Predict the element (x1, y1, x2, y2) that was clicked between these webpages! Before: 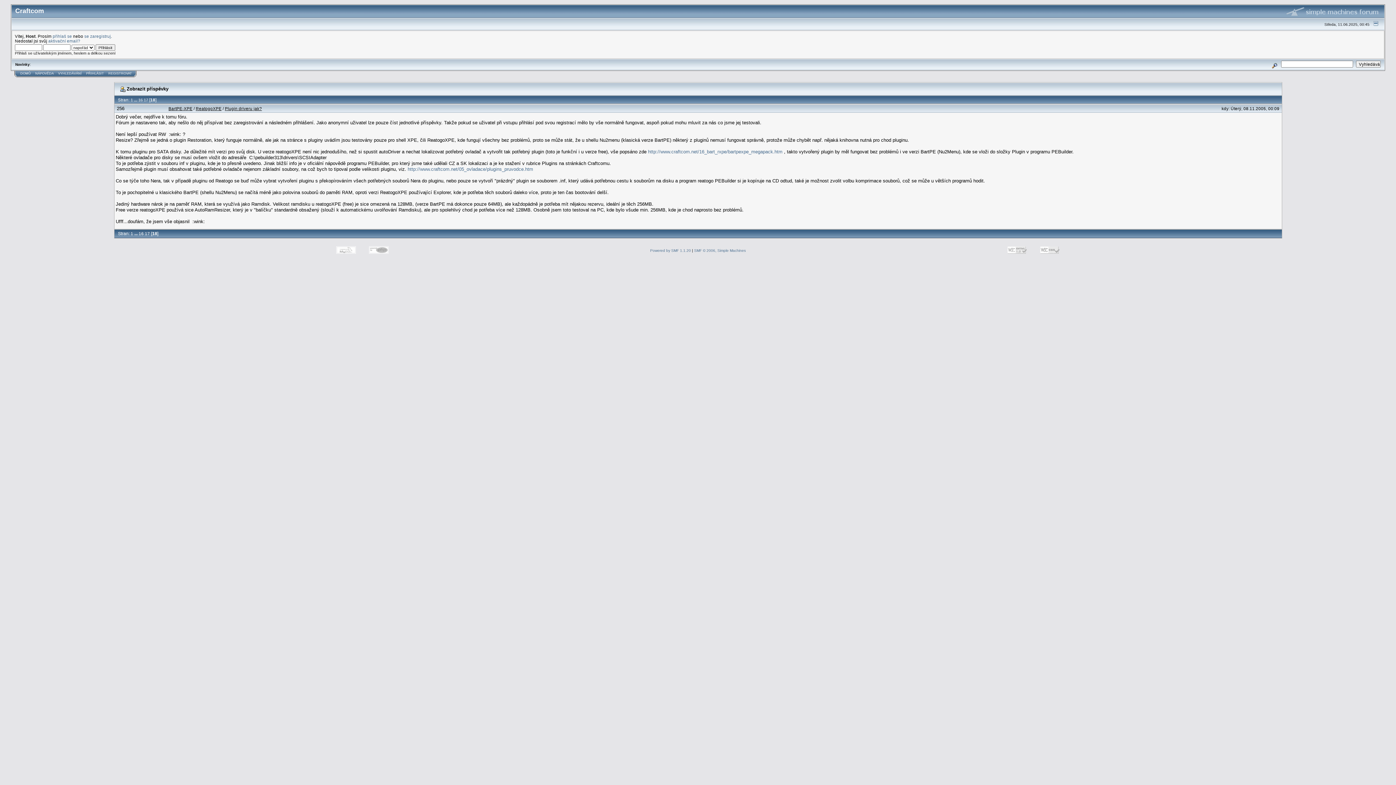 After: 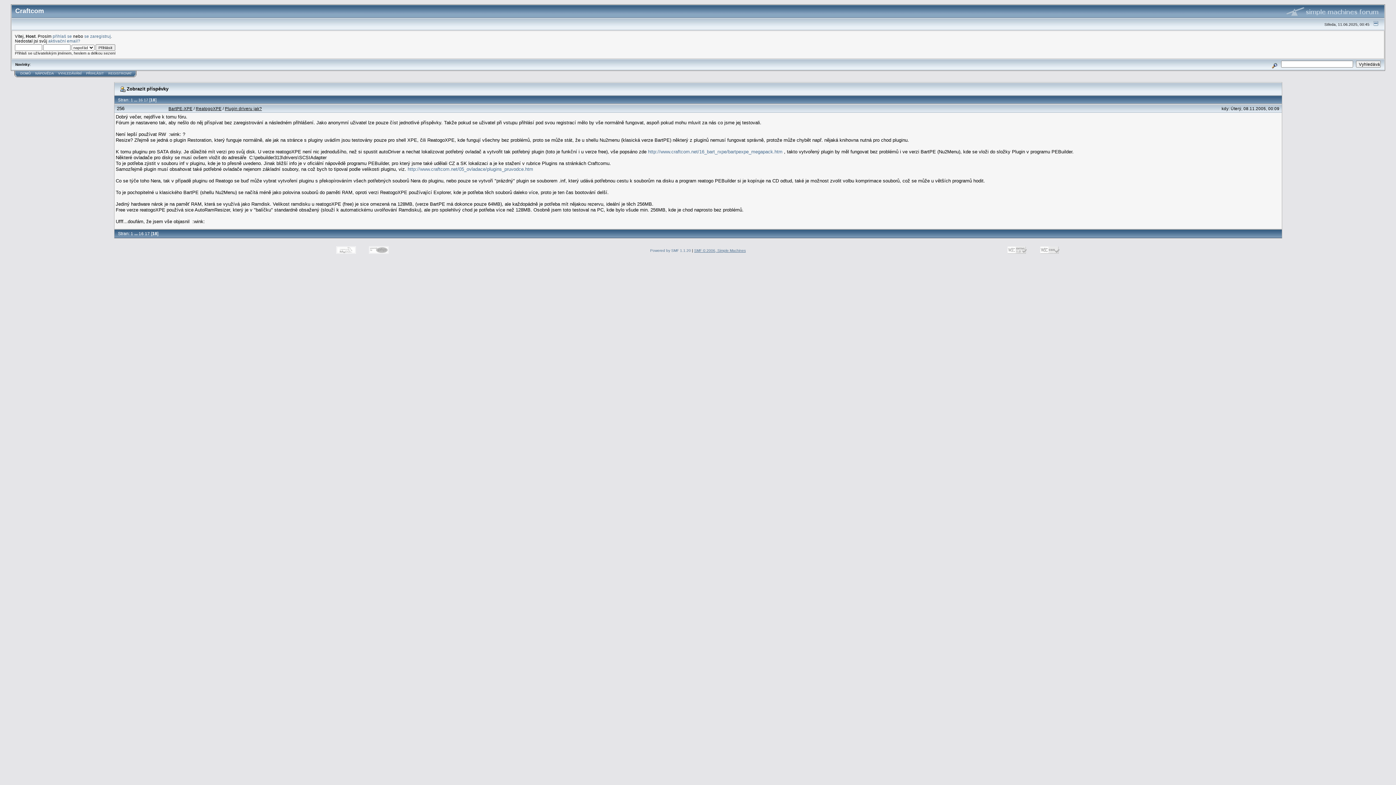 Action: bbox: (694, 248, 746, 252) label: SMF © 2006, Simple Machines